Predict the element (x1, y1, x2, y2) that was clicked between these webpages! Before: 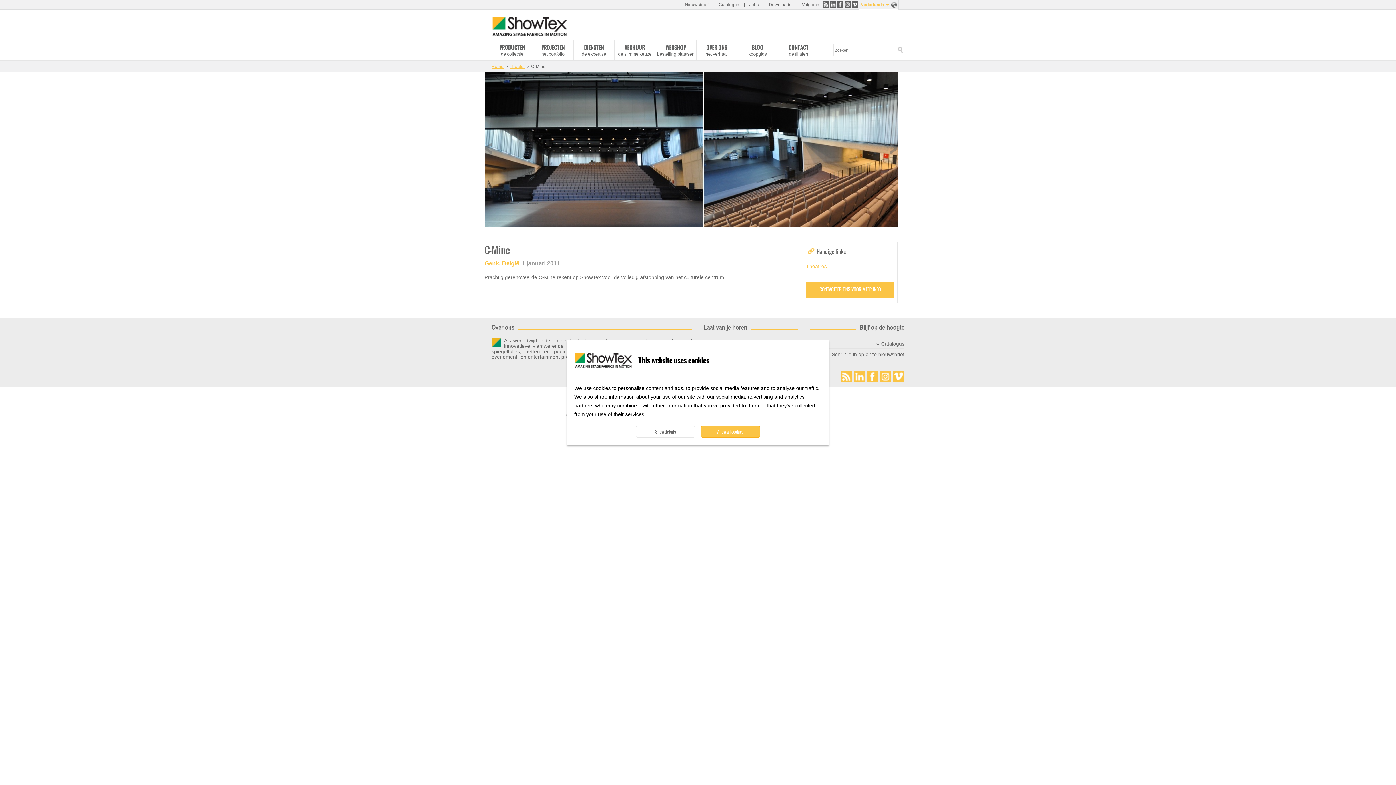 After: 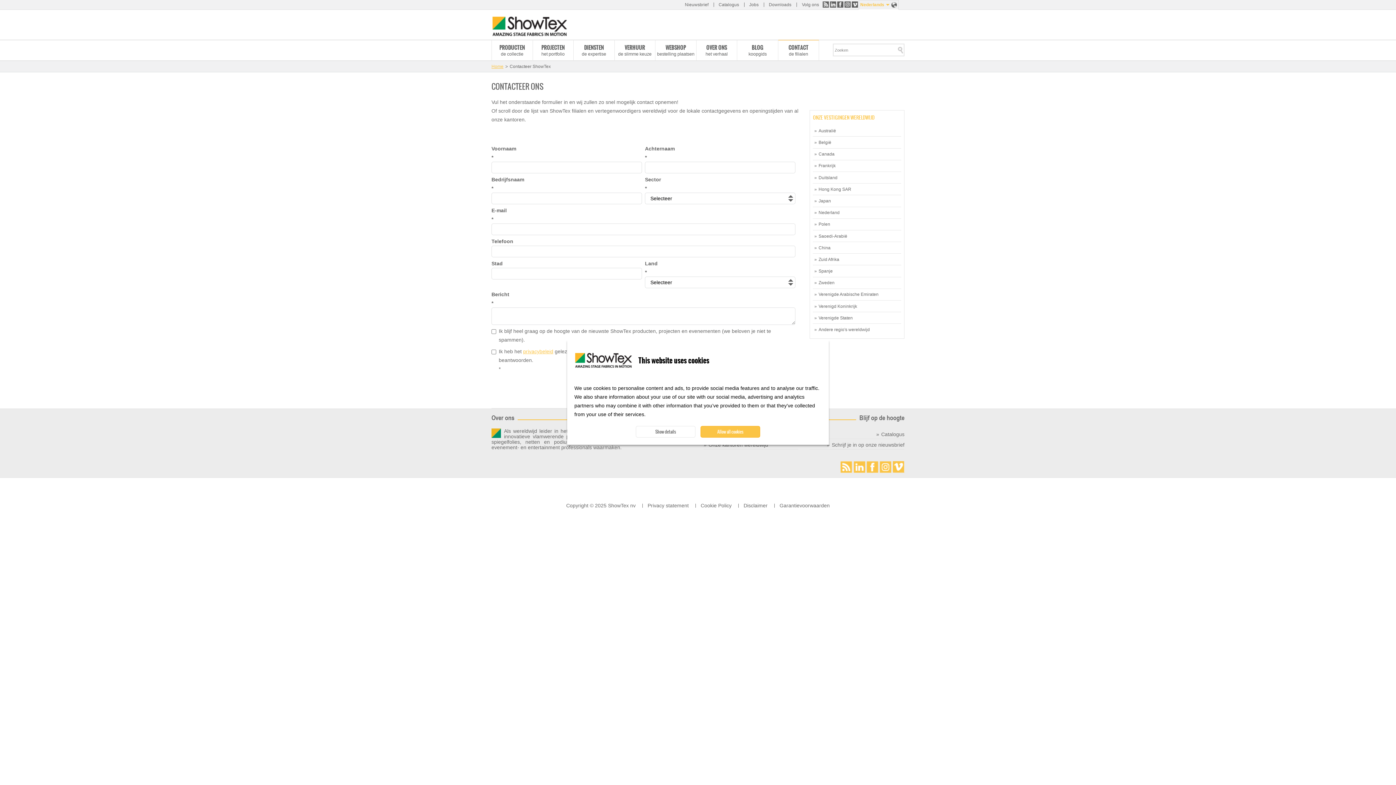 Action: bbox: (806, 281, 894, 297) label: CONTACTEER ONS VOOR MEER INFO